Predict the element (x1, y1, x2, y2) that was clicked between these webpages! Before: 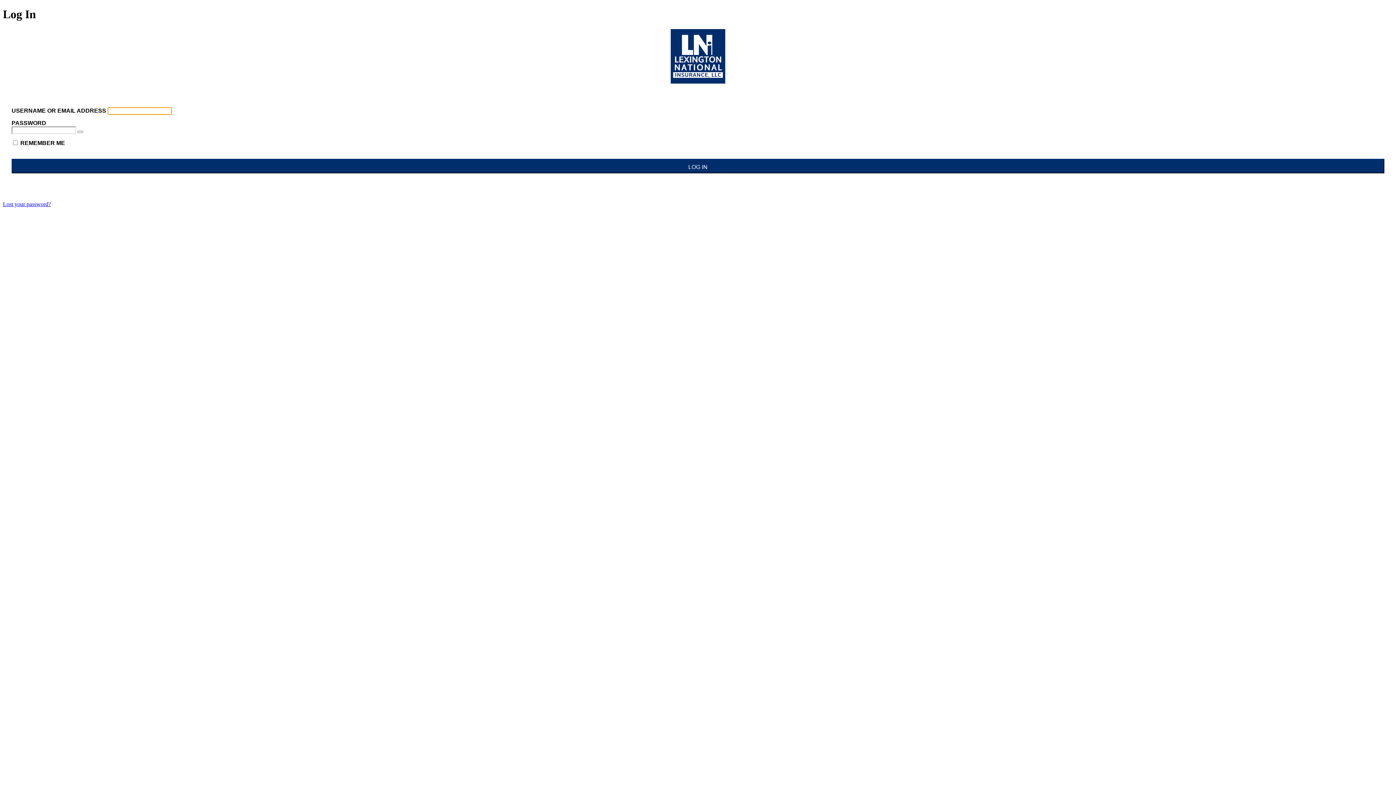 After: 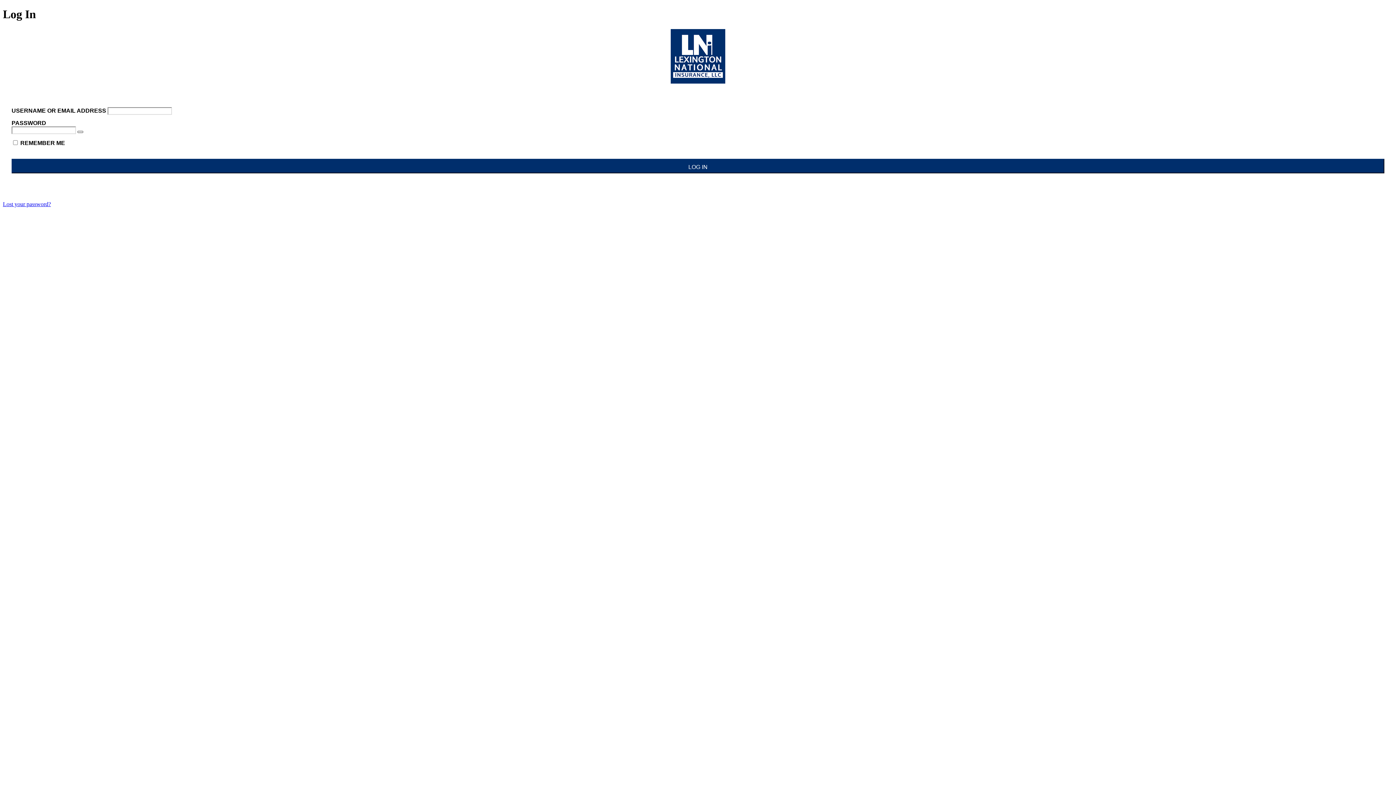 Action: label: Show password bbox: (77, 130, 83, 133)